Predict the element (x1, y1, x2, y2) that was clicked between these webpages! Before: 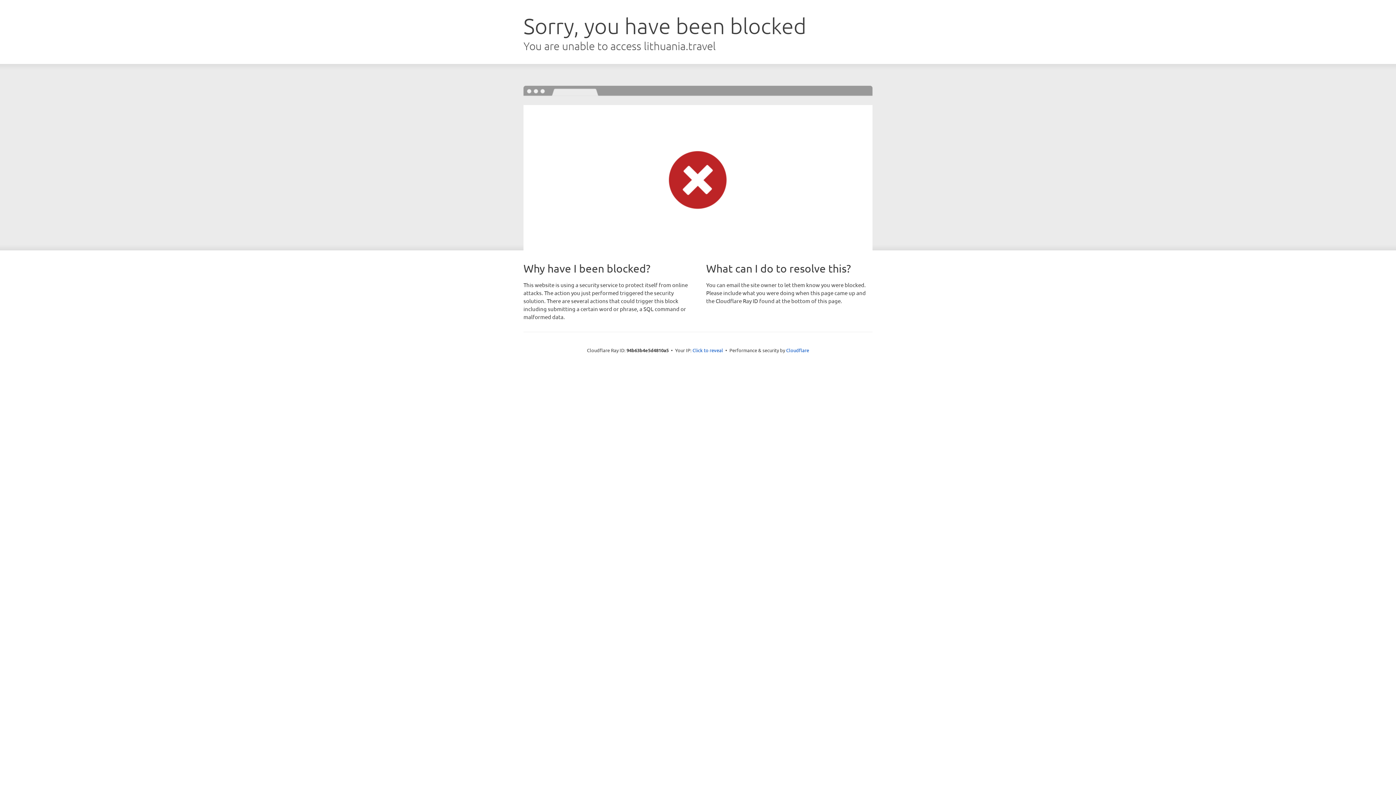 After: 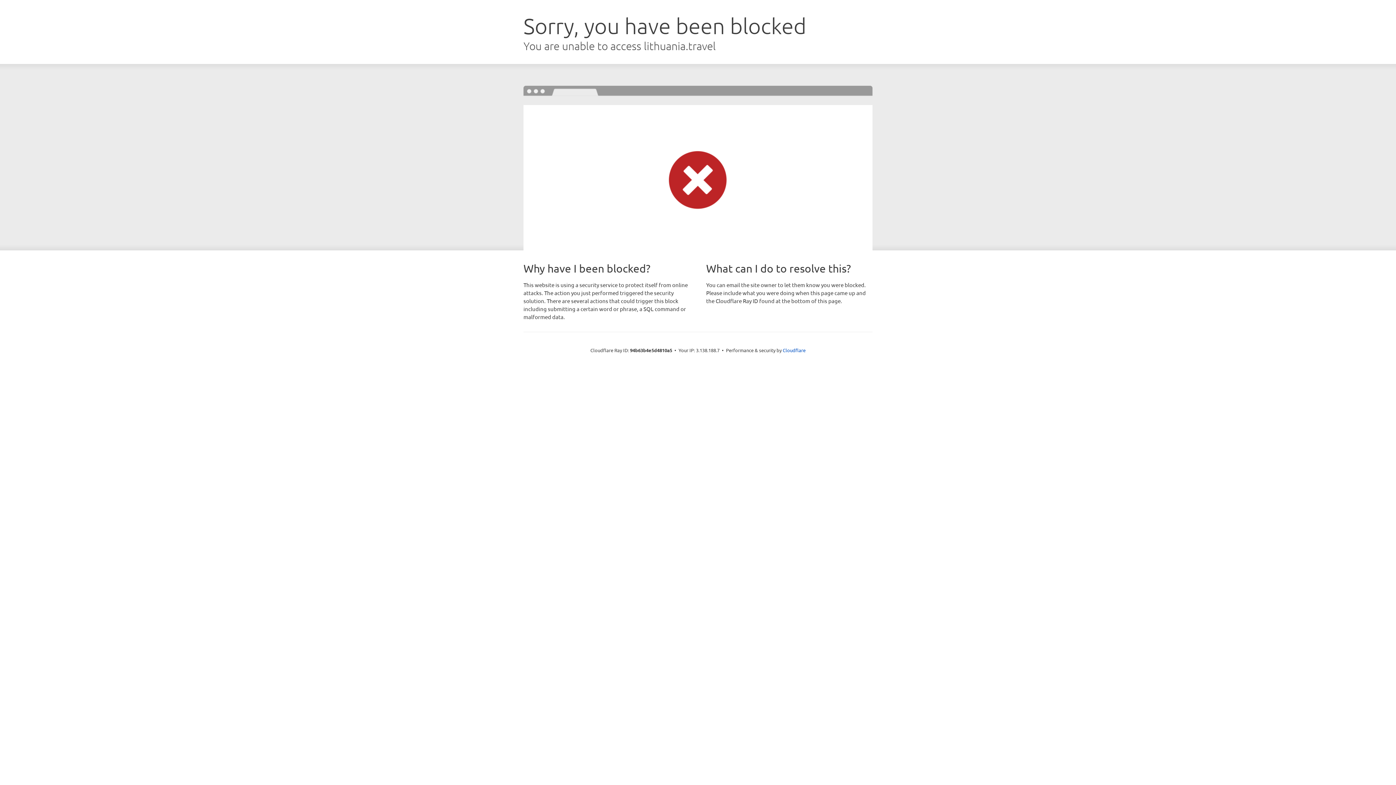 Action: label: Click to reveal bbox: (692, 346, 723, 353)